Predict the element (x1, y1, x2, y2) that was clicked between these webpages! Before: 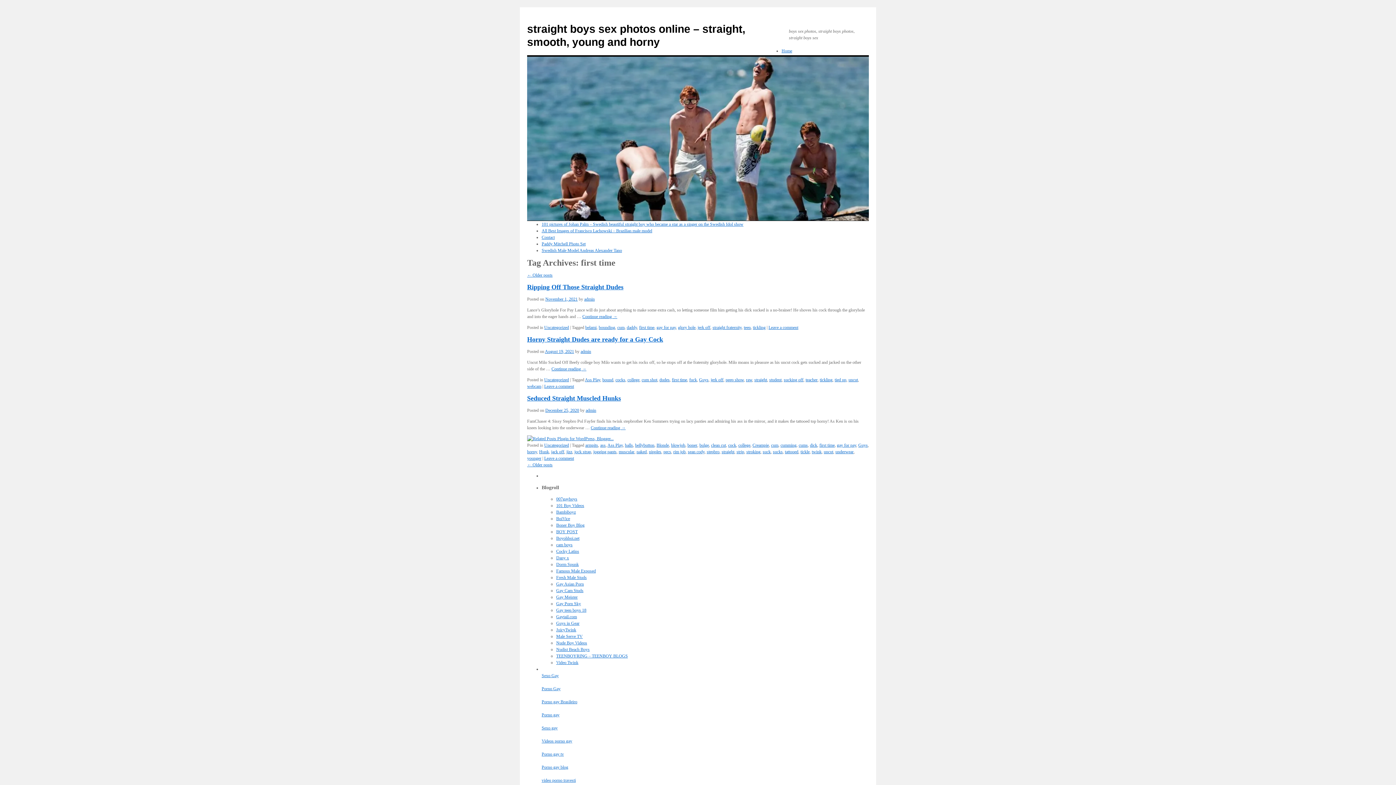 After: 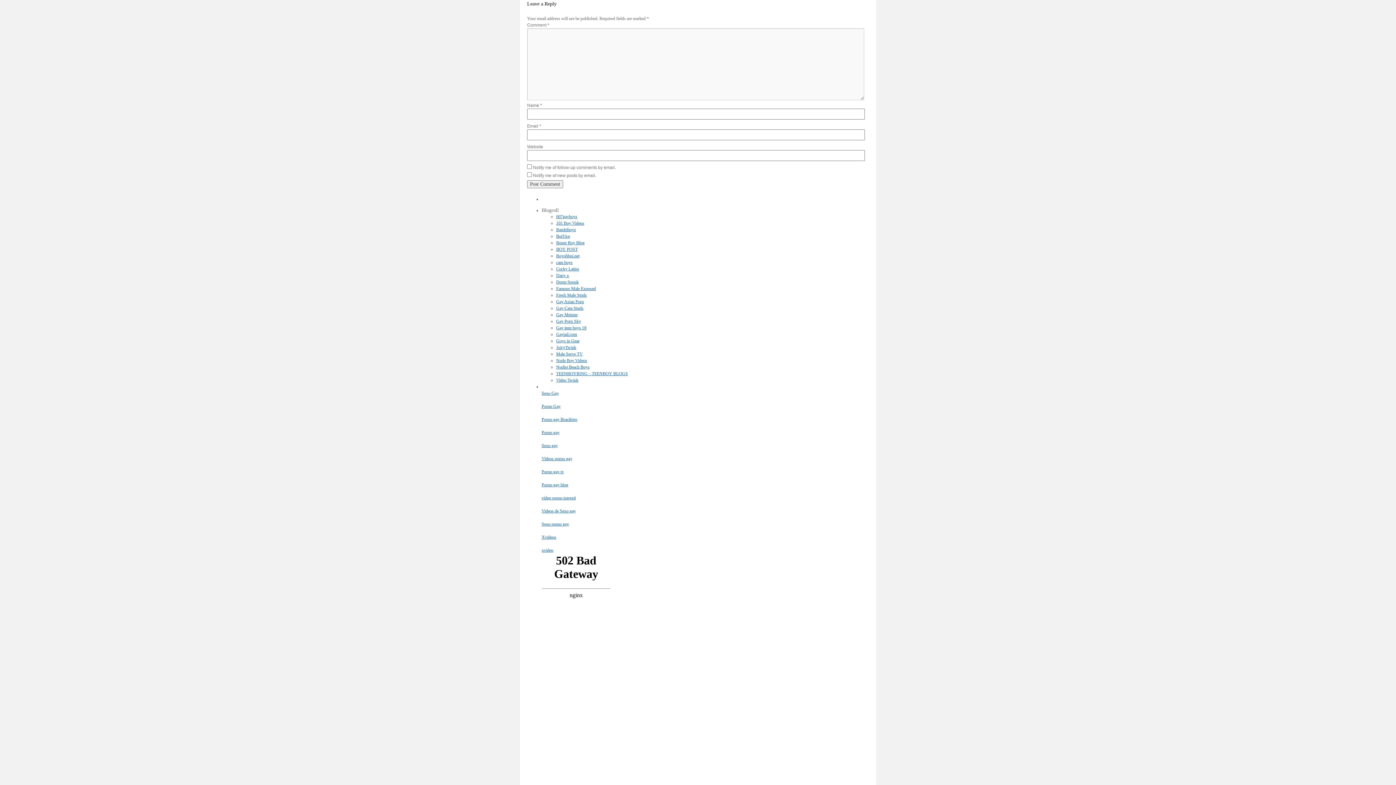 Action: bbox: (544, 383, 574, 389) label: Leave a comment